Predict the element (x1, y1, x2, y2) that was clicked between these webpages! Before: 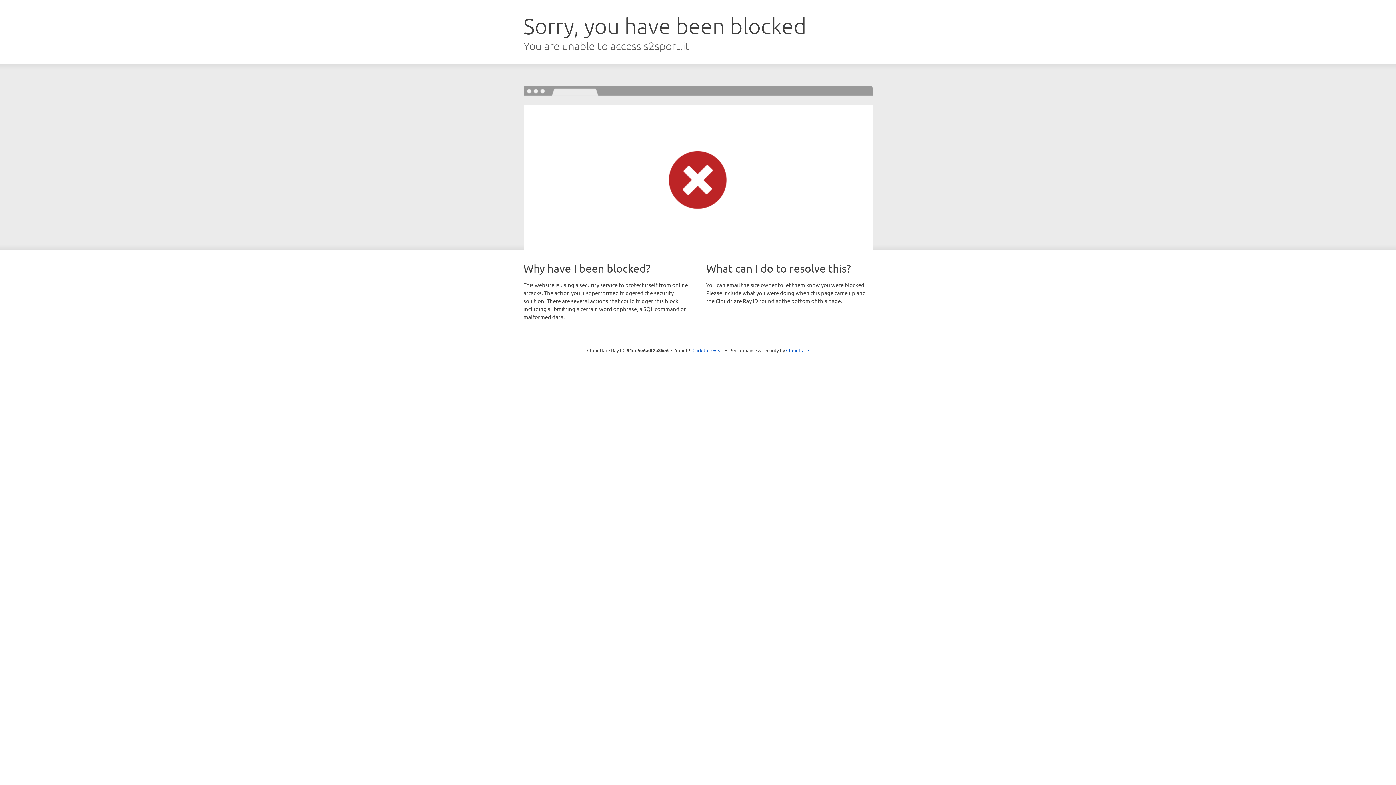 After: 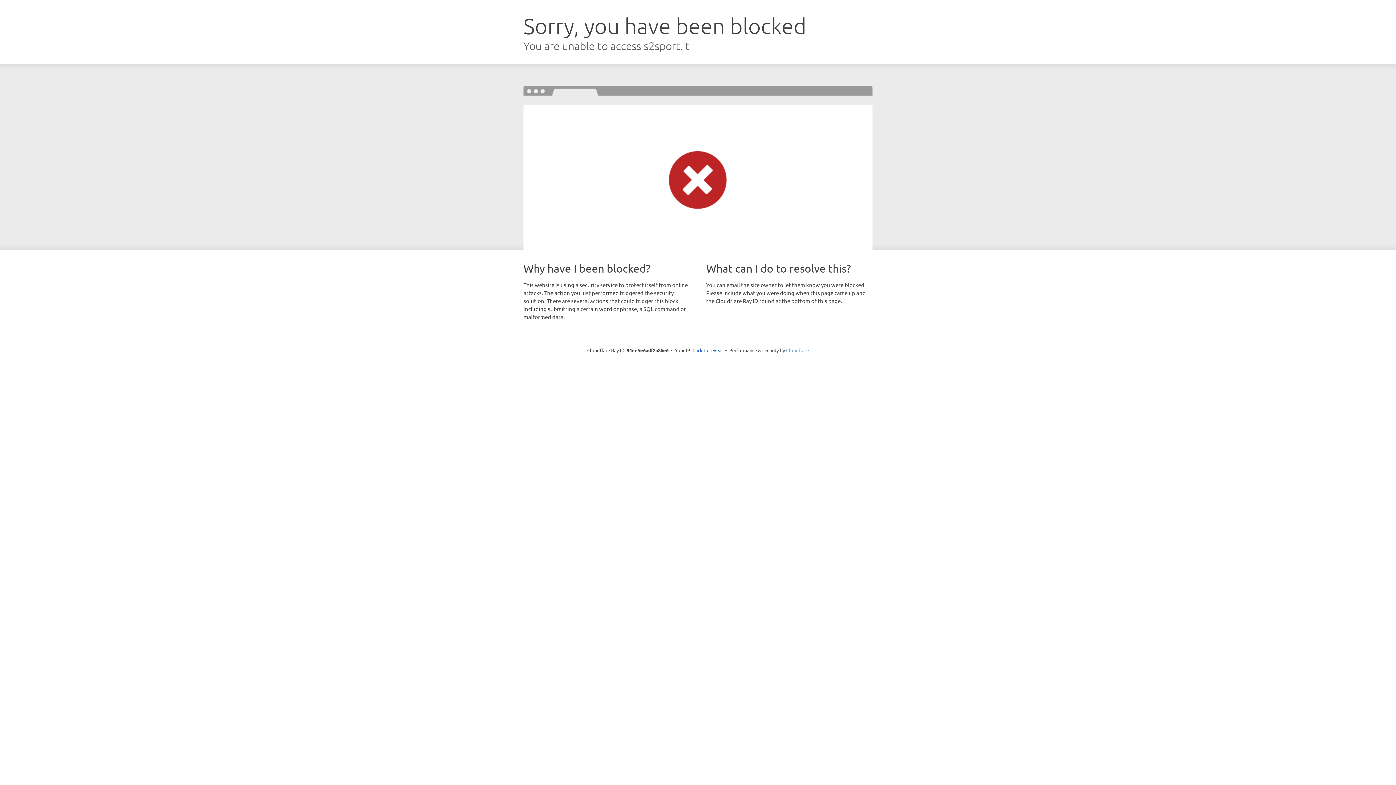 Action: bbox: (786, 347, 809, 353) label: Cloudflare